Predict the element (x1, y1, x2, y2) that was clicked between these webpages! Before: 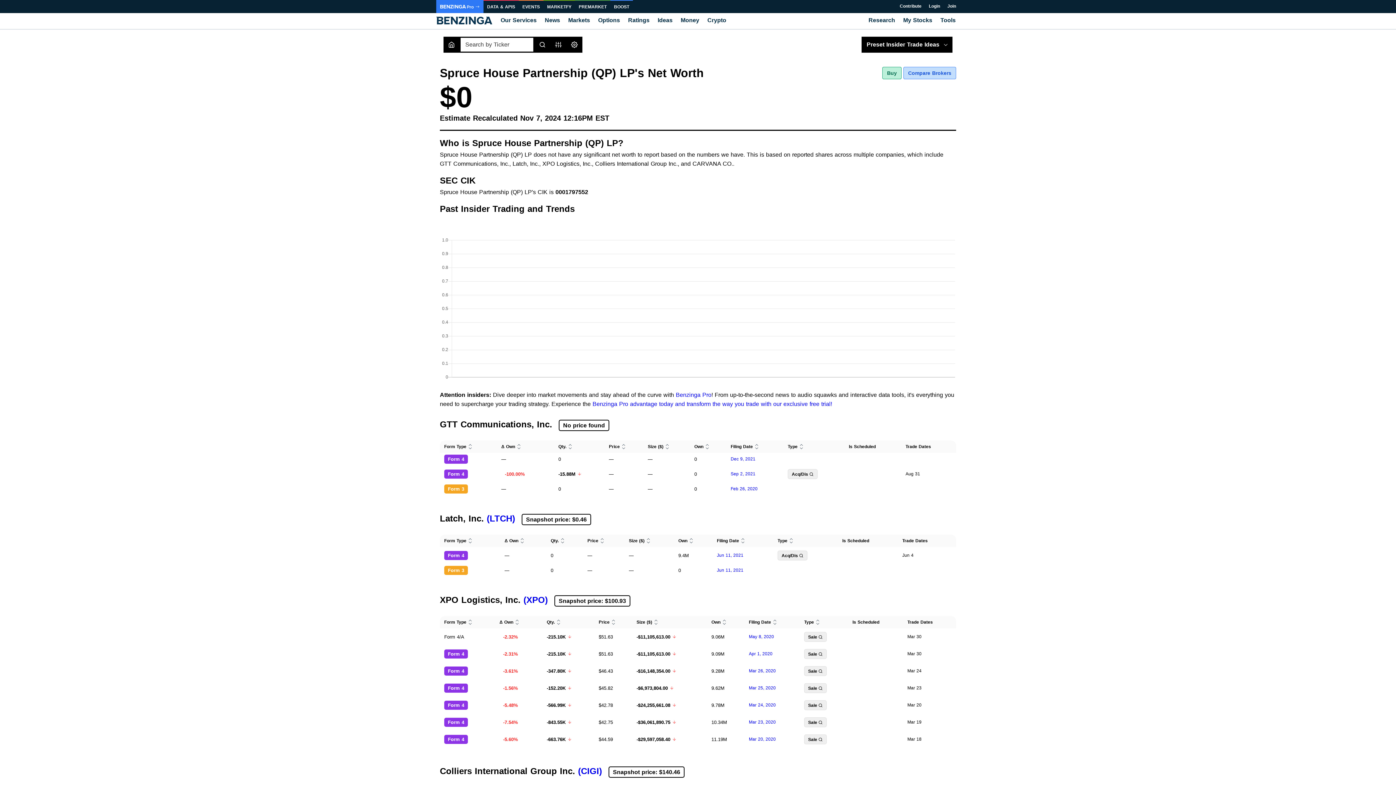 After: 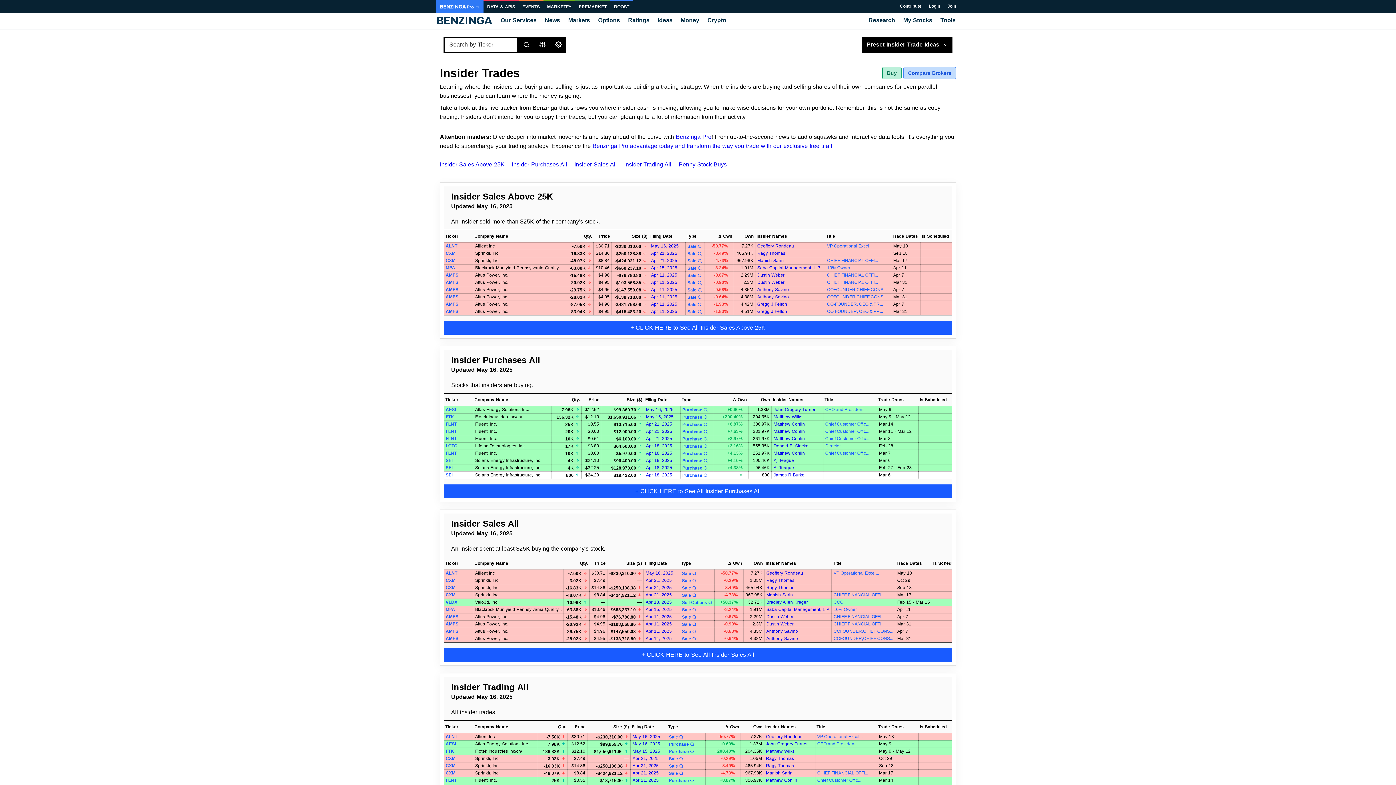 Action: bbox: (443, 36, 459, 52)